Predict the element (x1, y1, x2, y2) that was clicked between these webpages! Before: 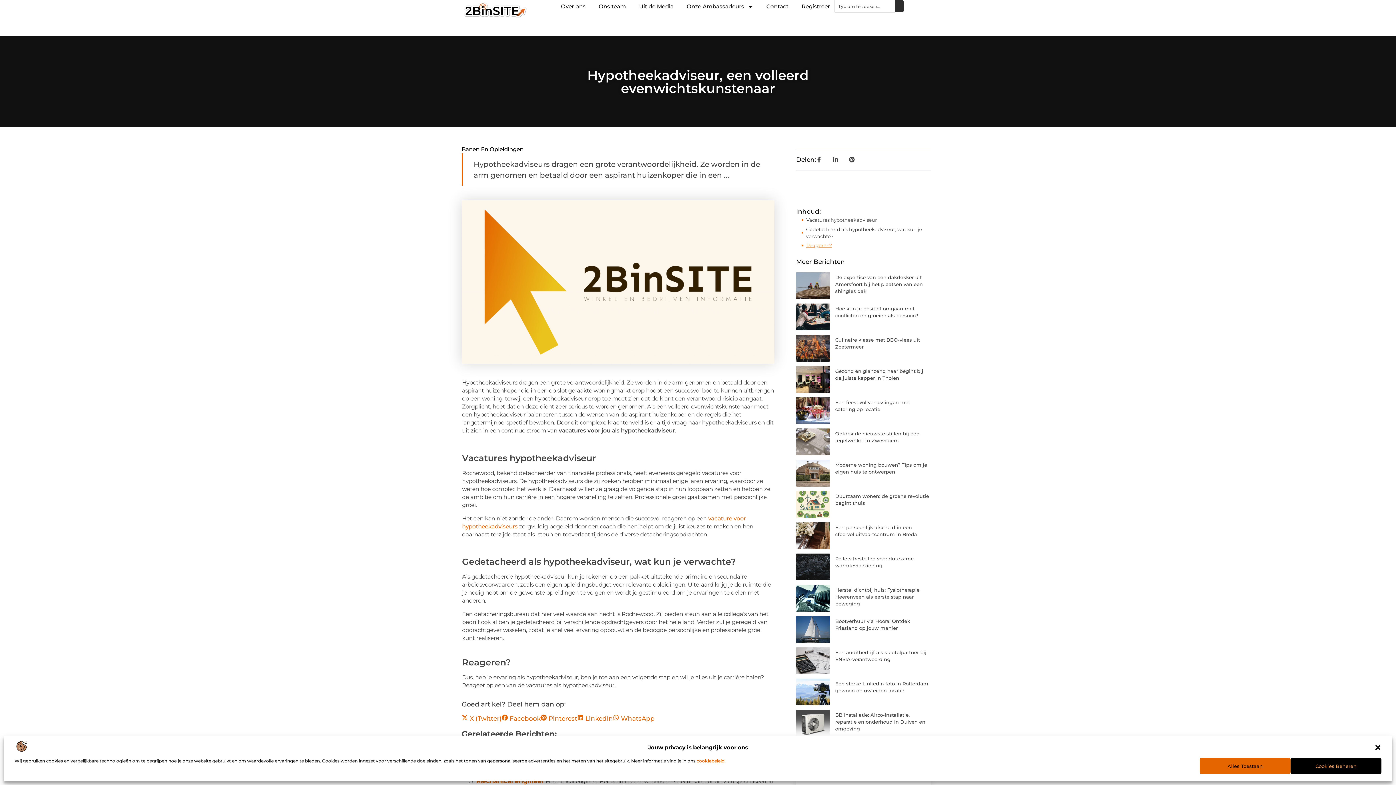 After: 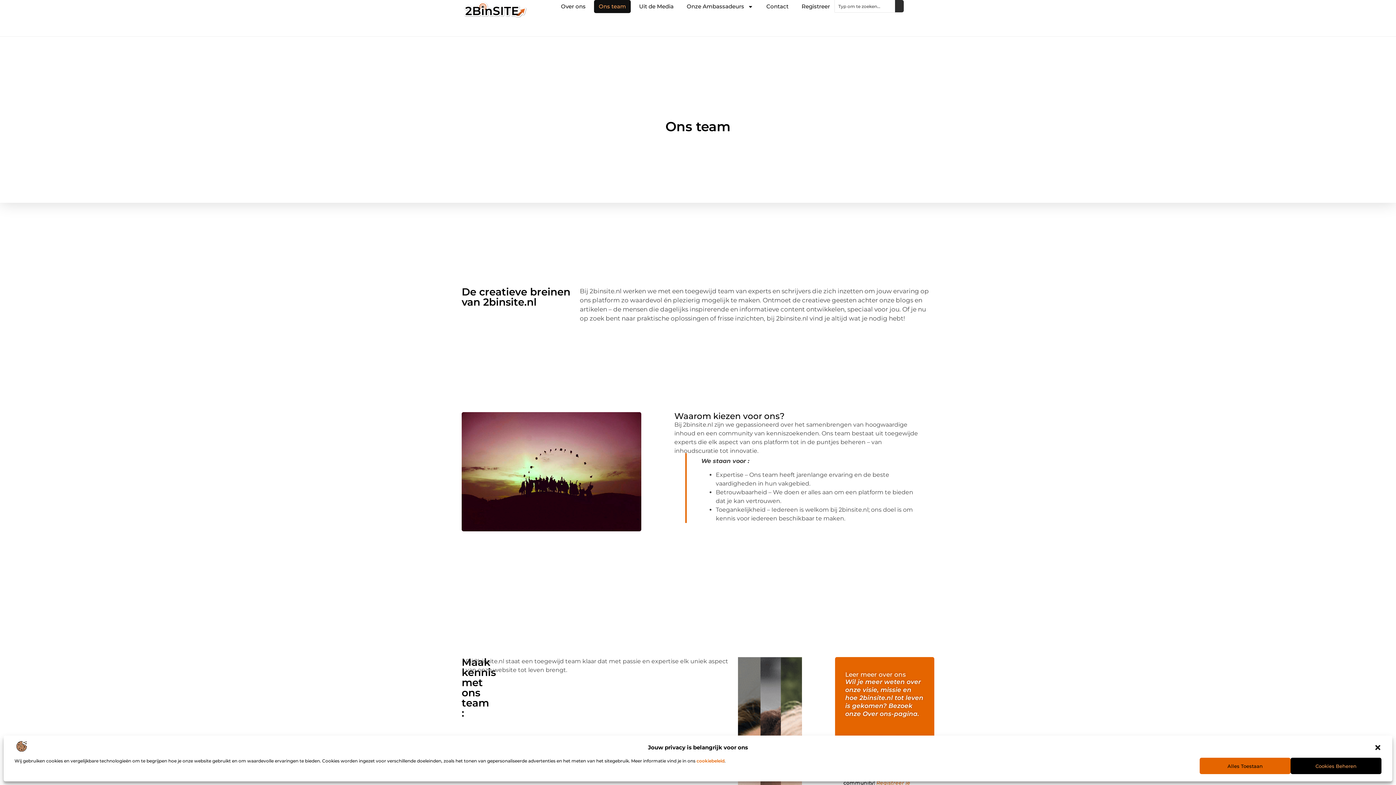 Action: label: Ons team bbox: (594, 0, 630, 13)